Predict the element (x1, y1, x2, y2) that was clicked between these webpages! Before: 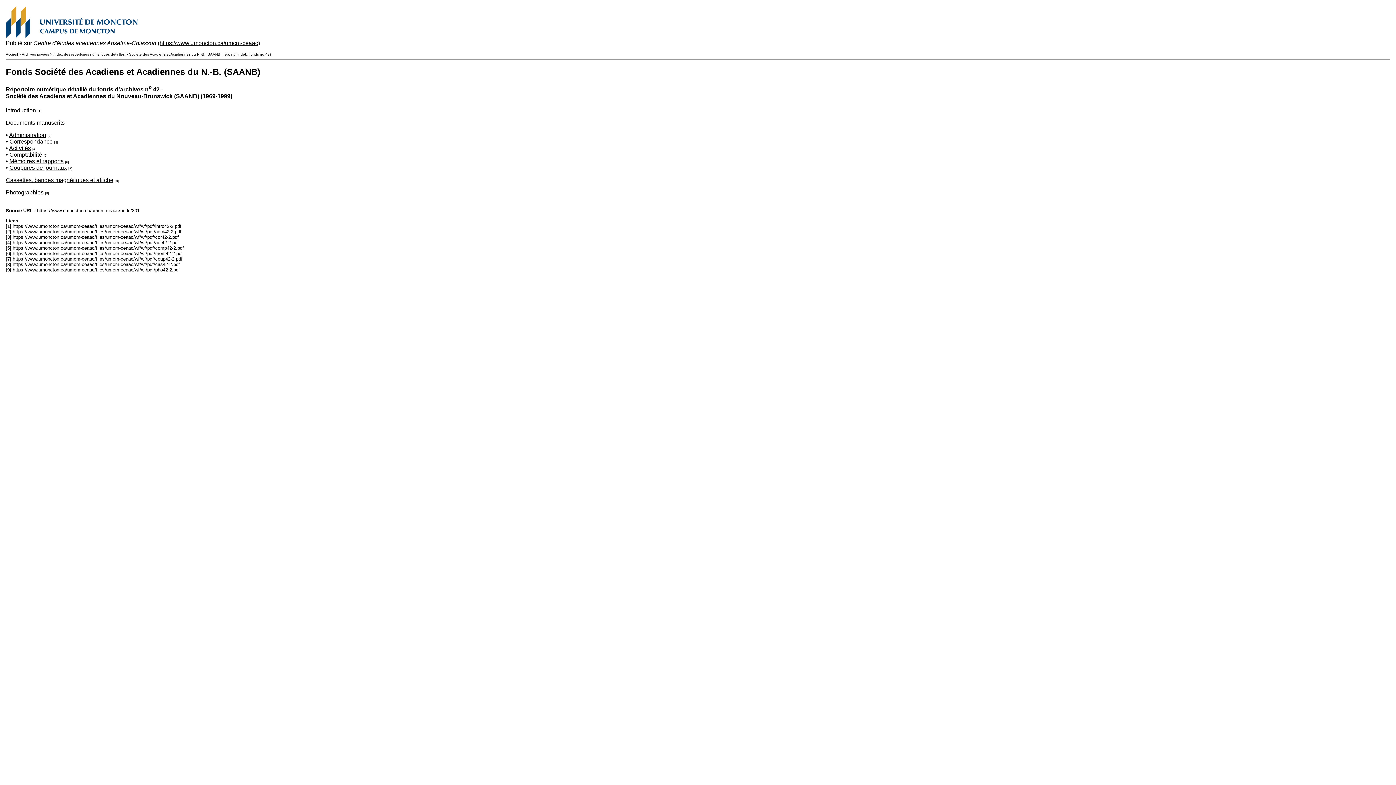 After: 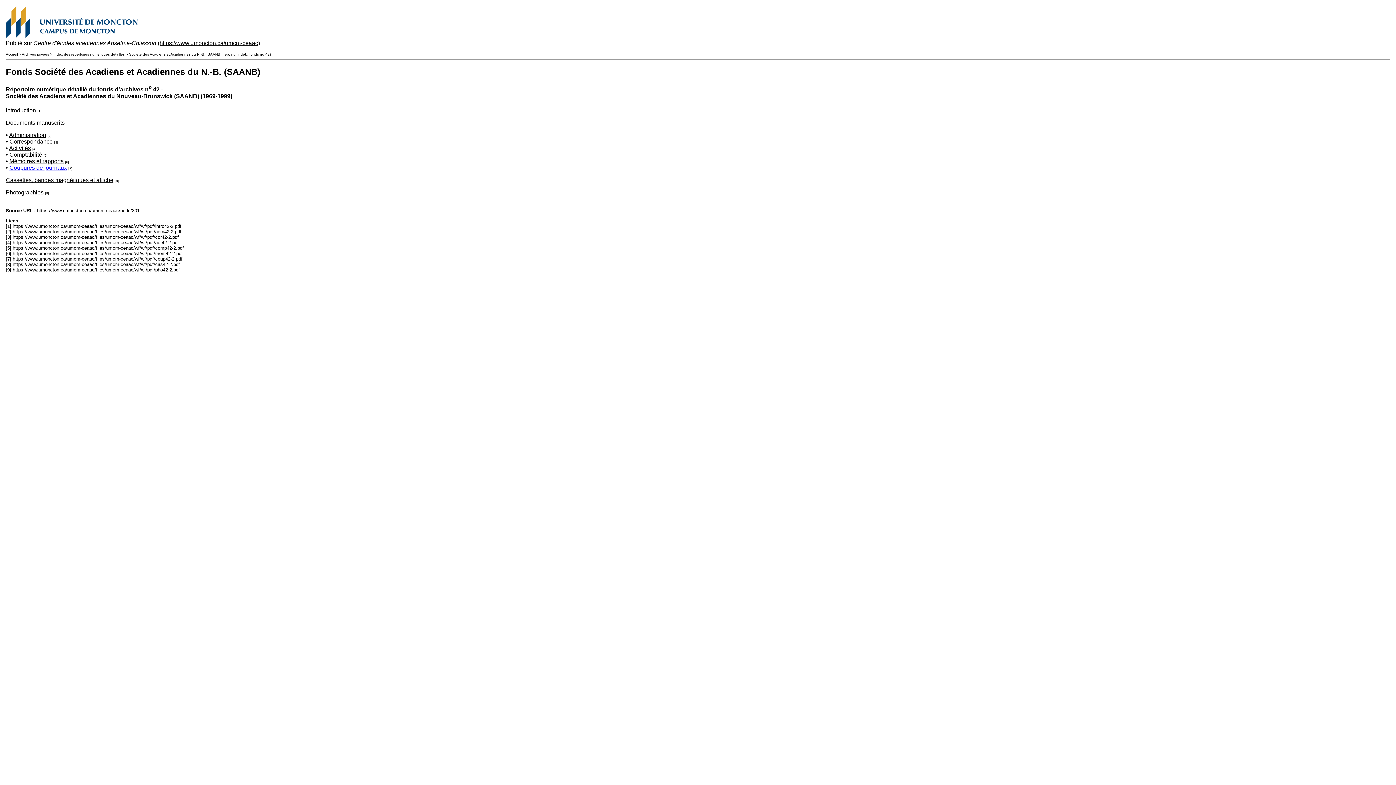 Action: bbox: (9, 164, 66, 170) label: Coupures de journaux